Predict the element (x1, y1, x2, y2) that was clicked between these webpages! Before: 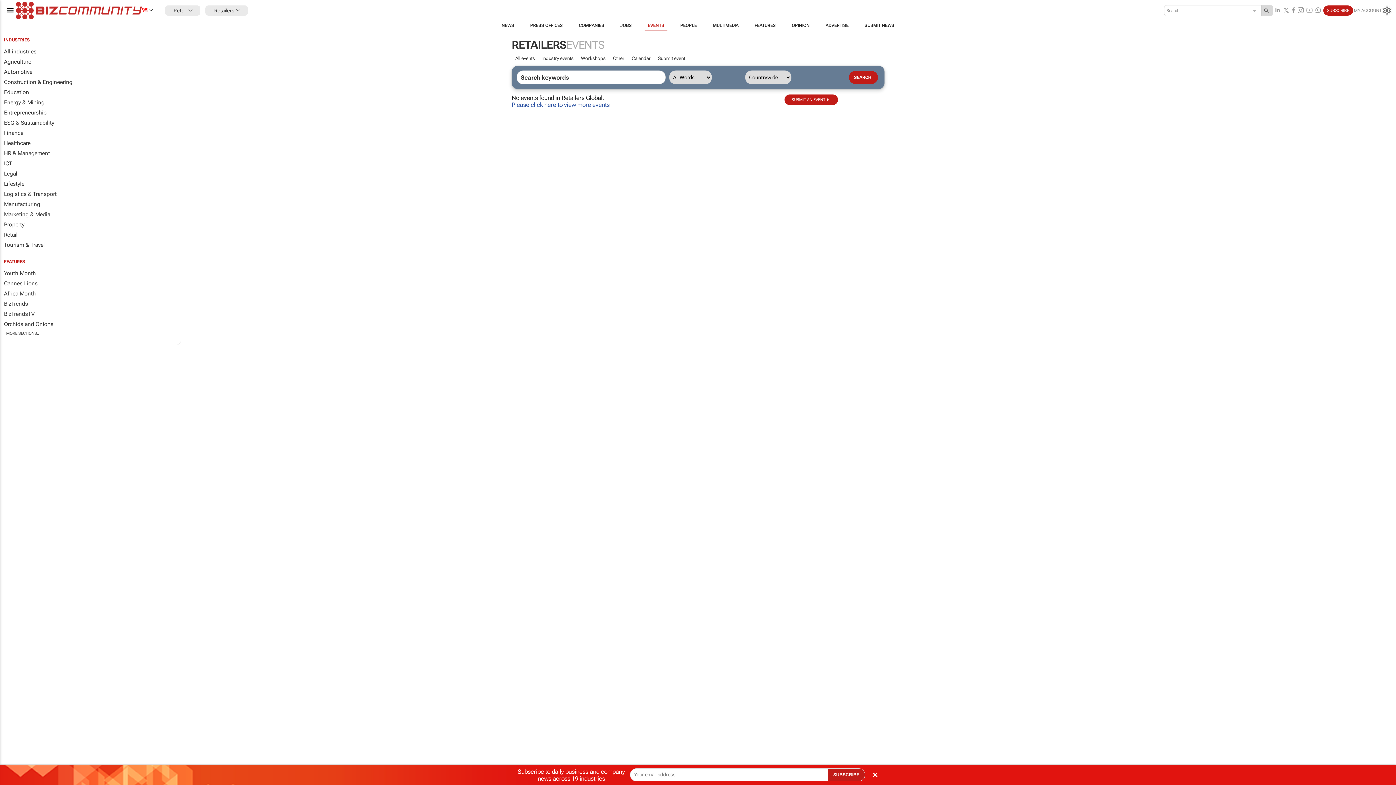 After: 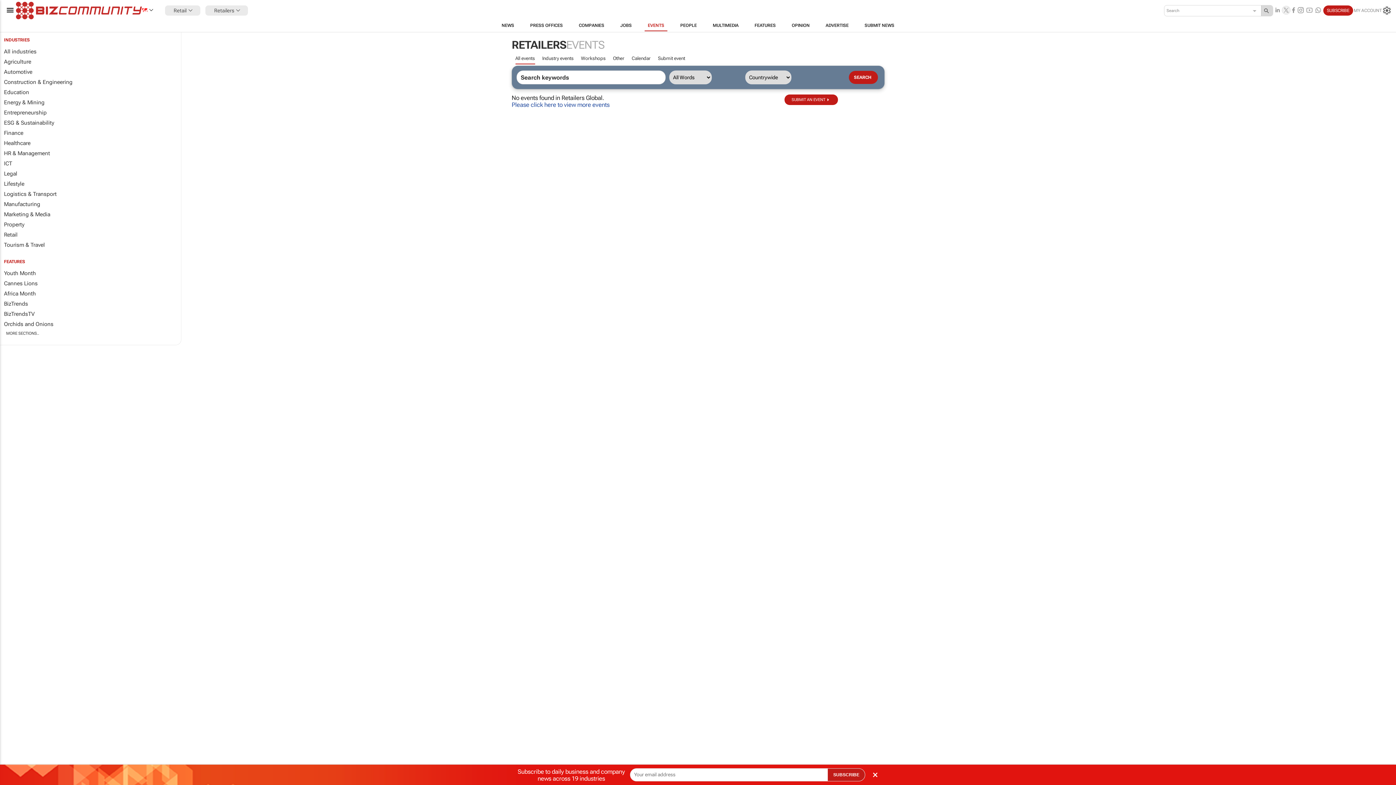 Action: bbox: (1282, 5, 1290, 15)